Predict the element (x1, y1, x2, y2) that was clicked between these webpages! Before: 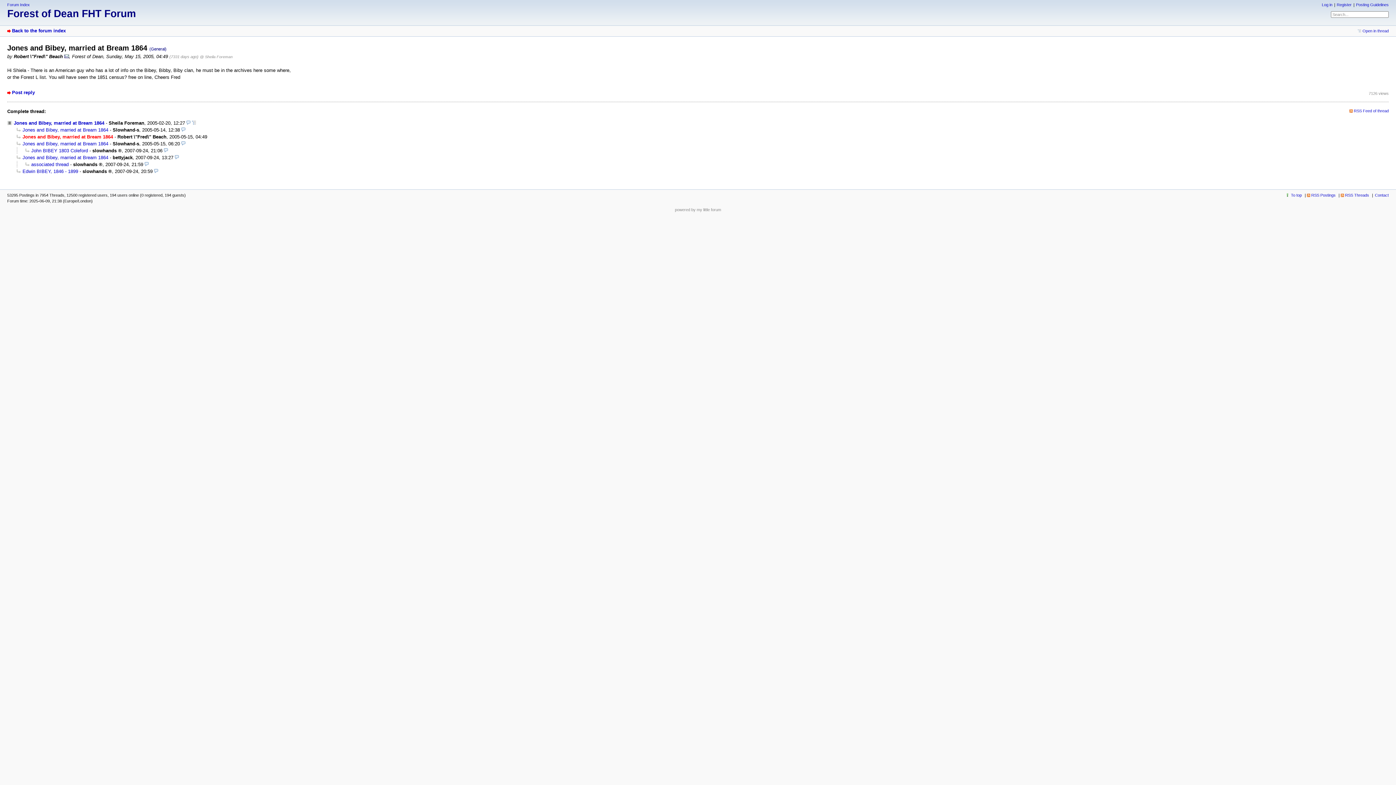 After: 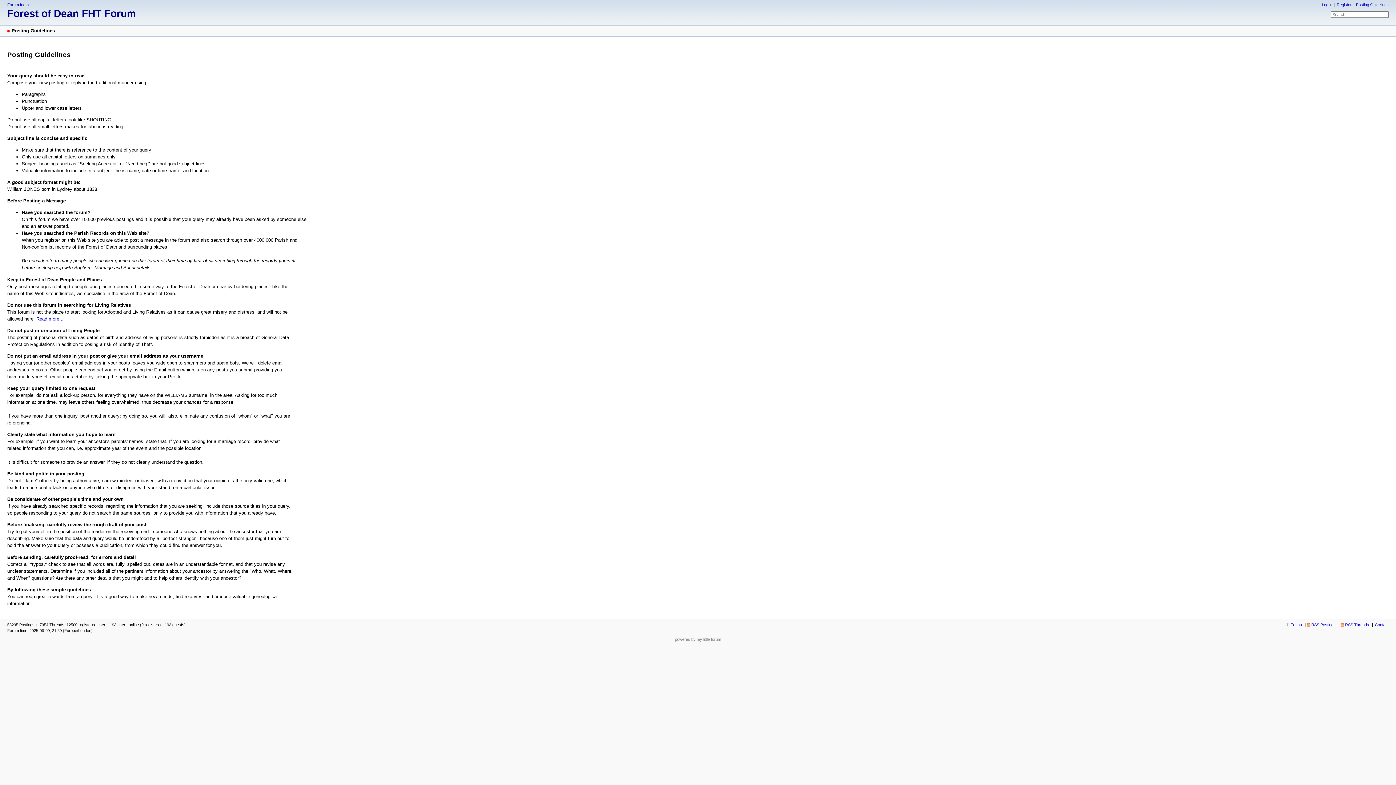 Action: bbox: (1354, 2, 1389, 6) label: Posting Guidelines